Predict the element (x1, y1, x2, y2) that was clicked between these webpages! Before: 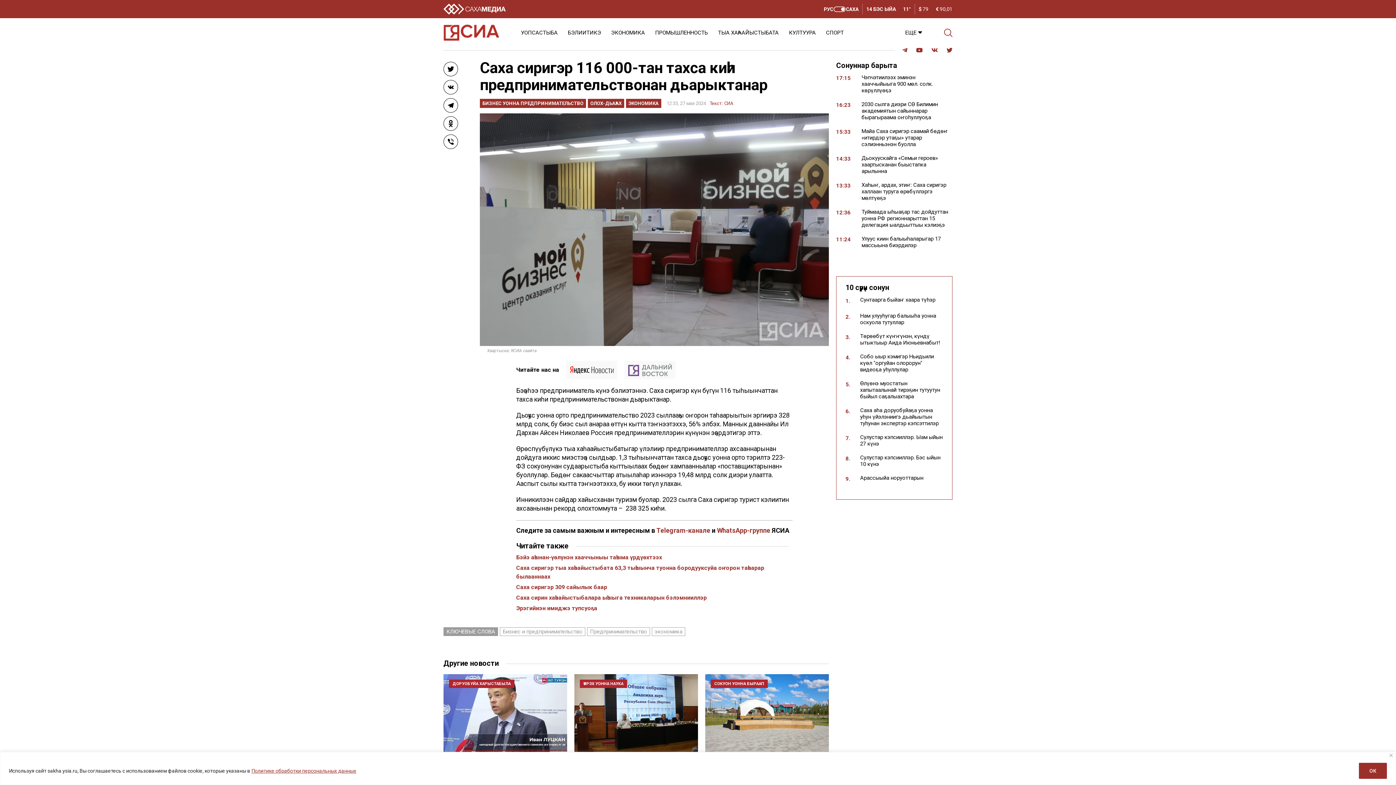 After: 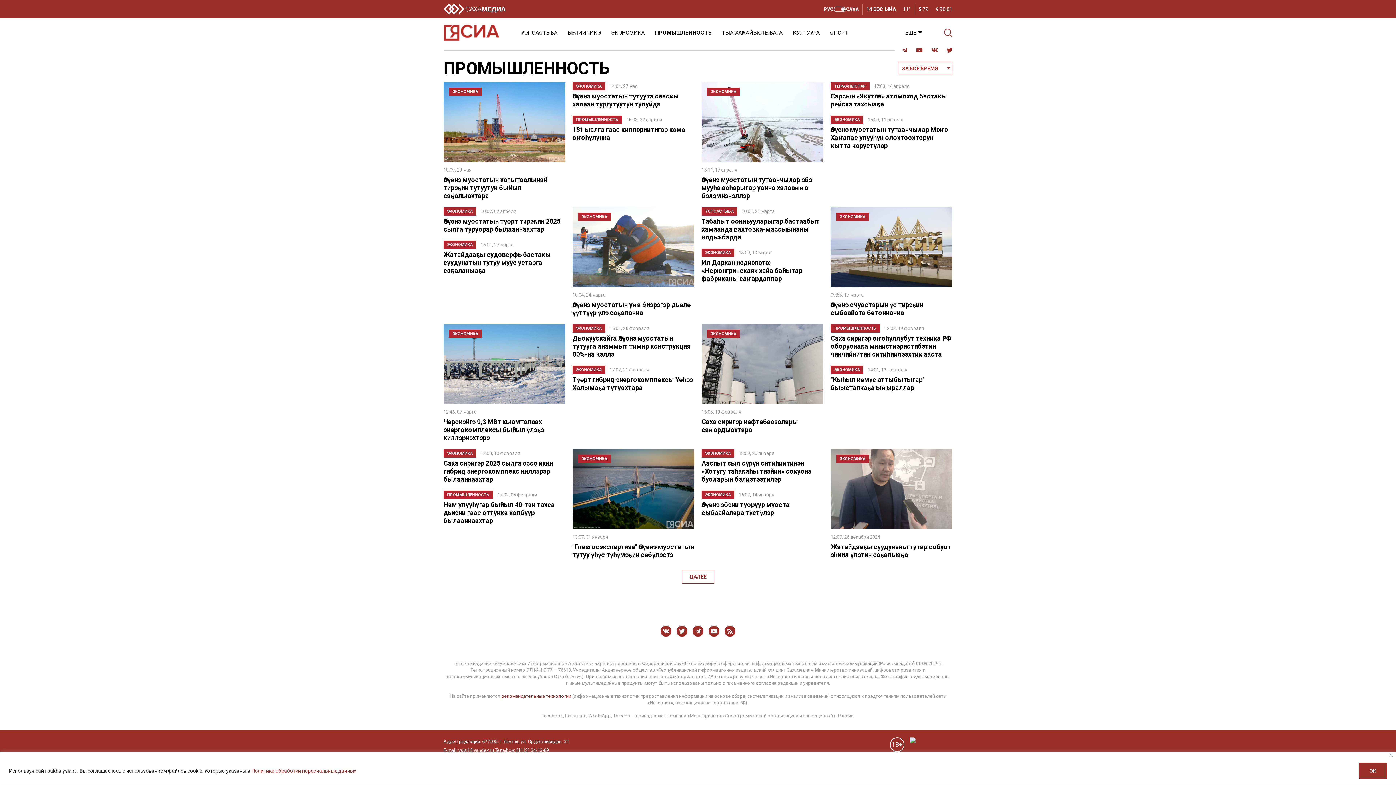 Action: label: ПРОМЫШЛЕННОСТЬ bbox: (655, 29, 708, 36)